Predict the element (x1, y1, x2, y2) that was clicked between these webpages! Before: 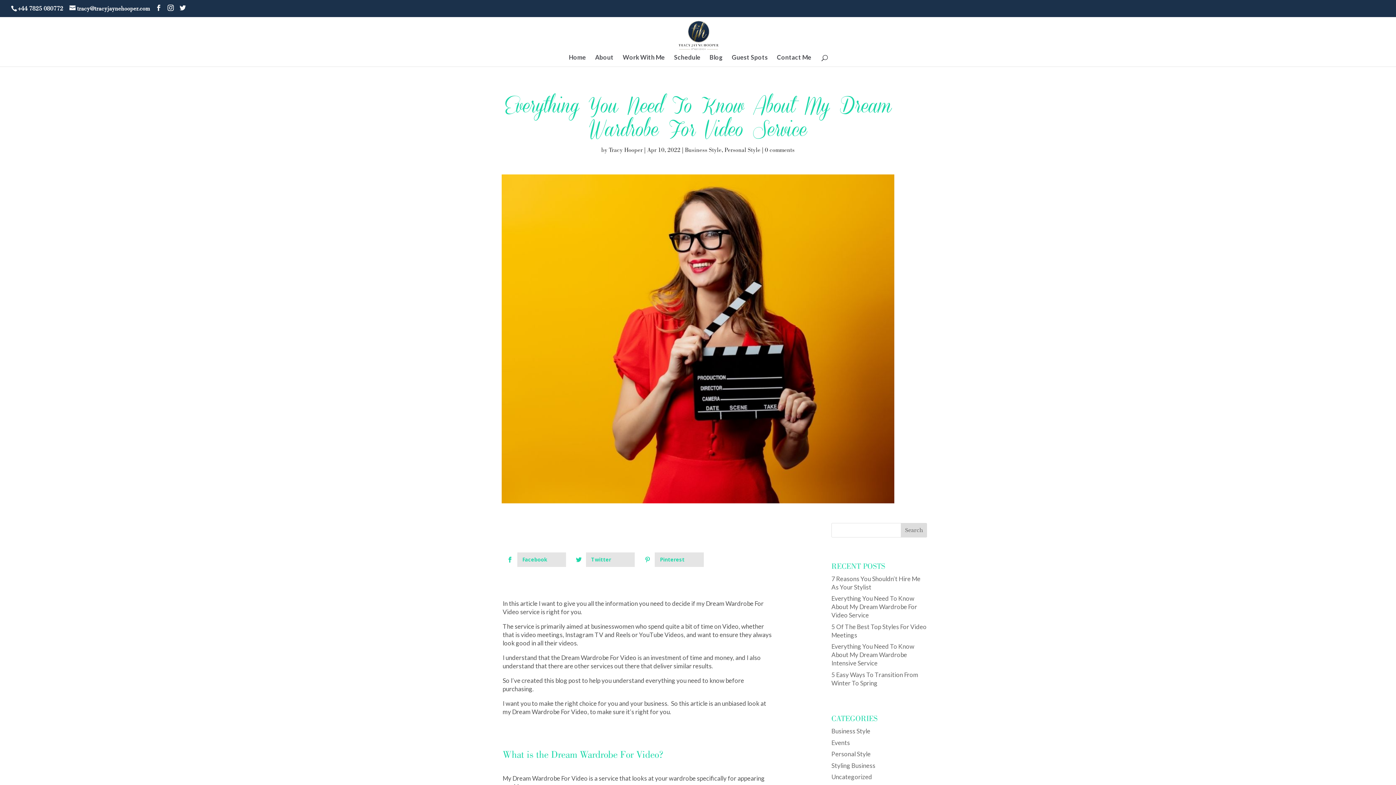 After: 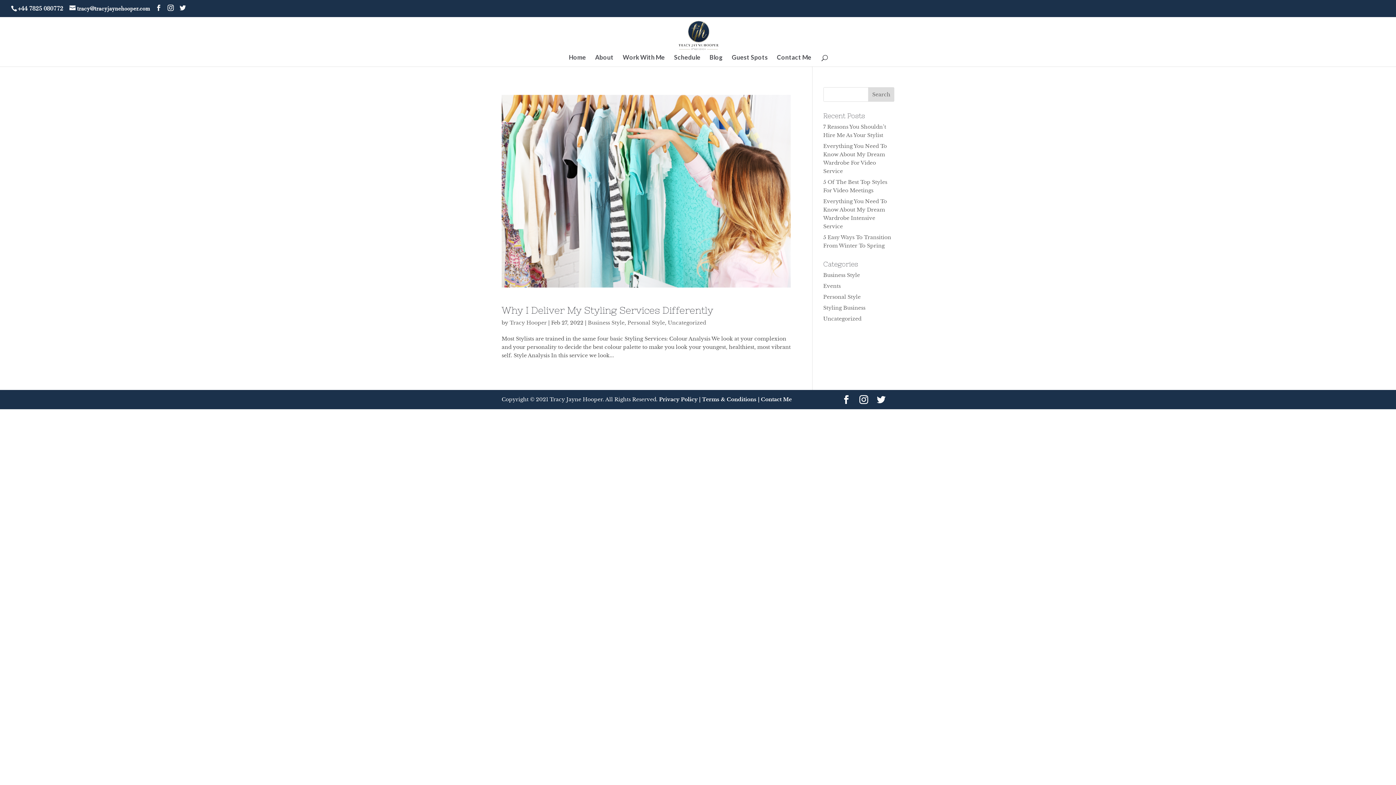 Action: label: Uncategorized bbox: (831, 773, 872, 781)